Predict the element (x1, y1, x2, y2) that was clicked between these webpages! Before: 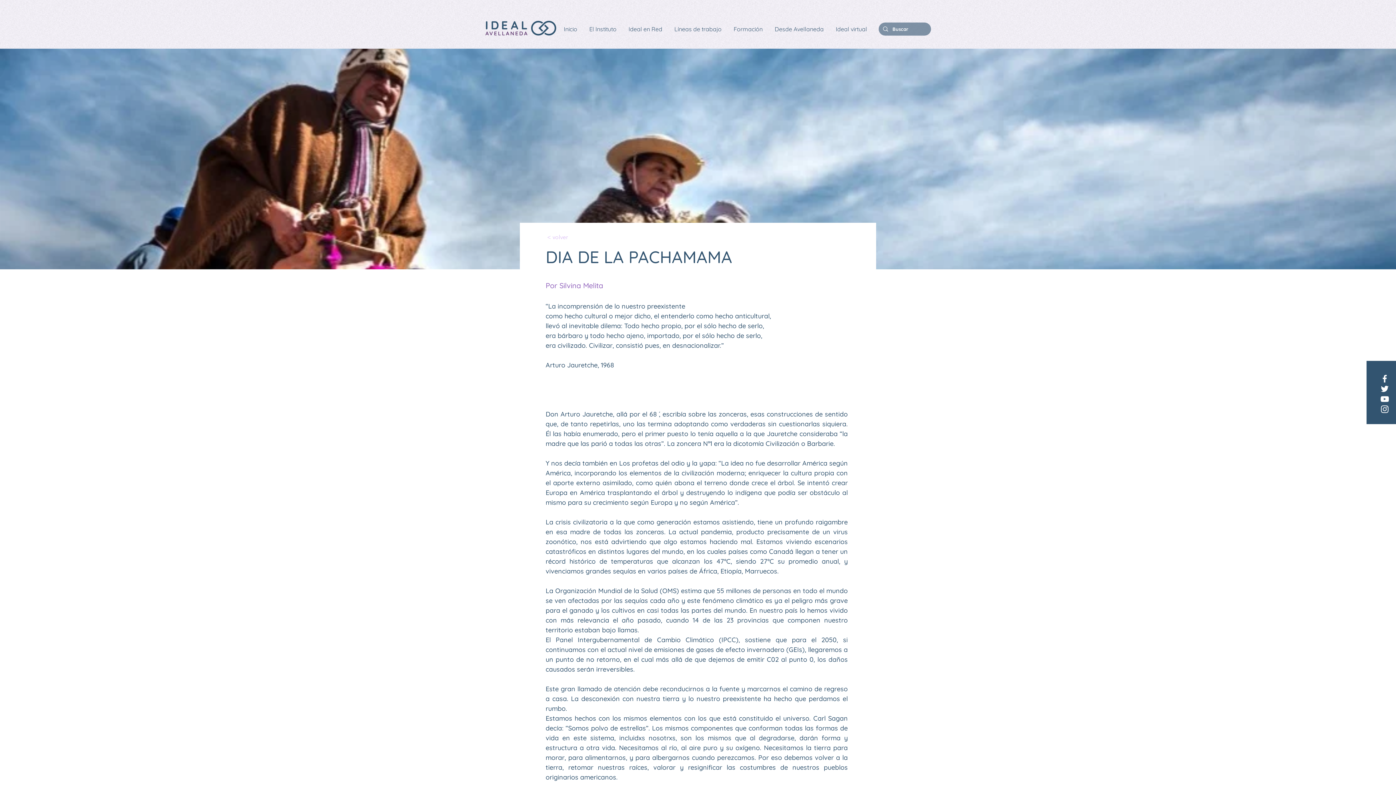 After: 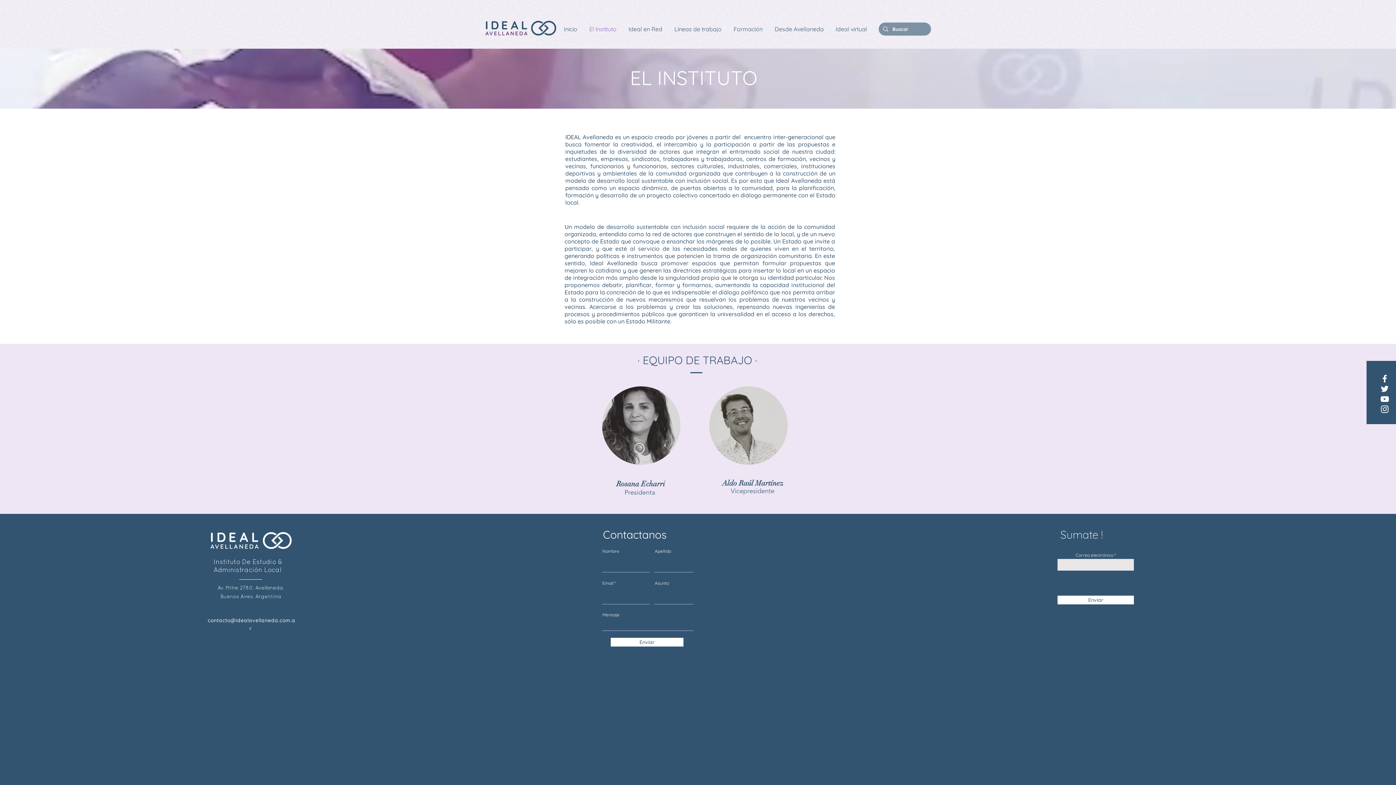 Action: bbox: (584, 20, 623, 38) label: El Instituto